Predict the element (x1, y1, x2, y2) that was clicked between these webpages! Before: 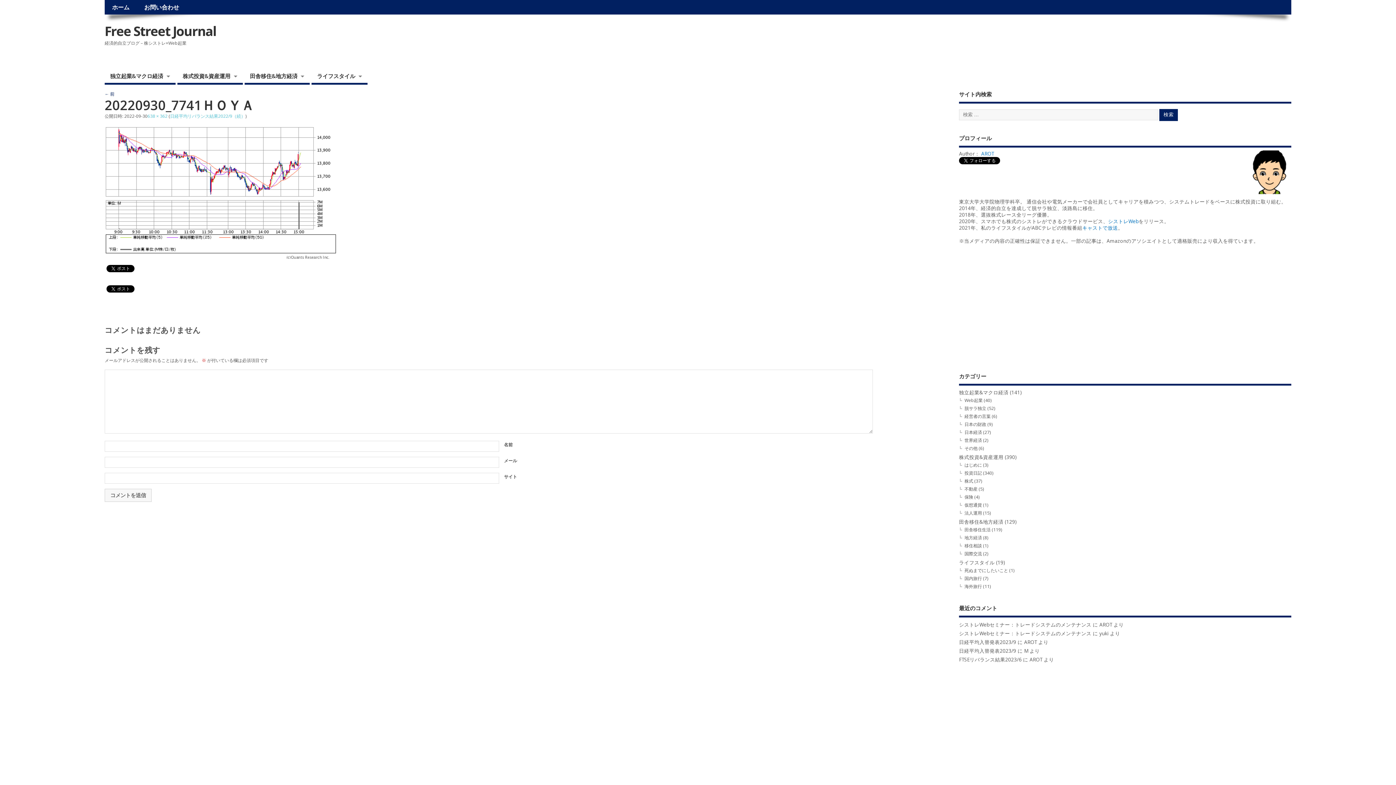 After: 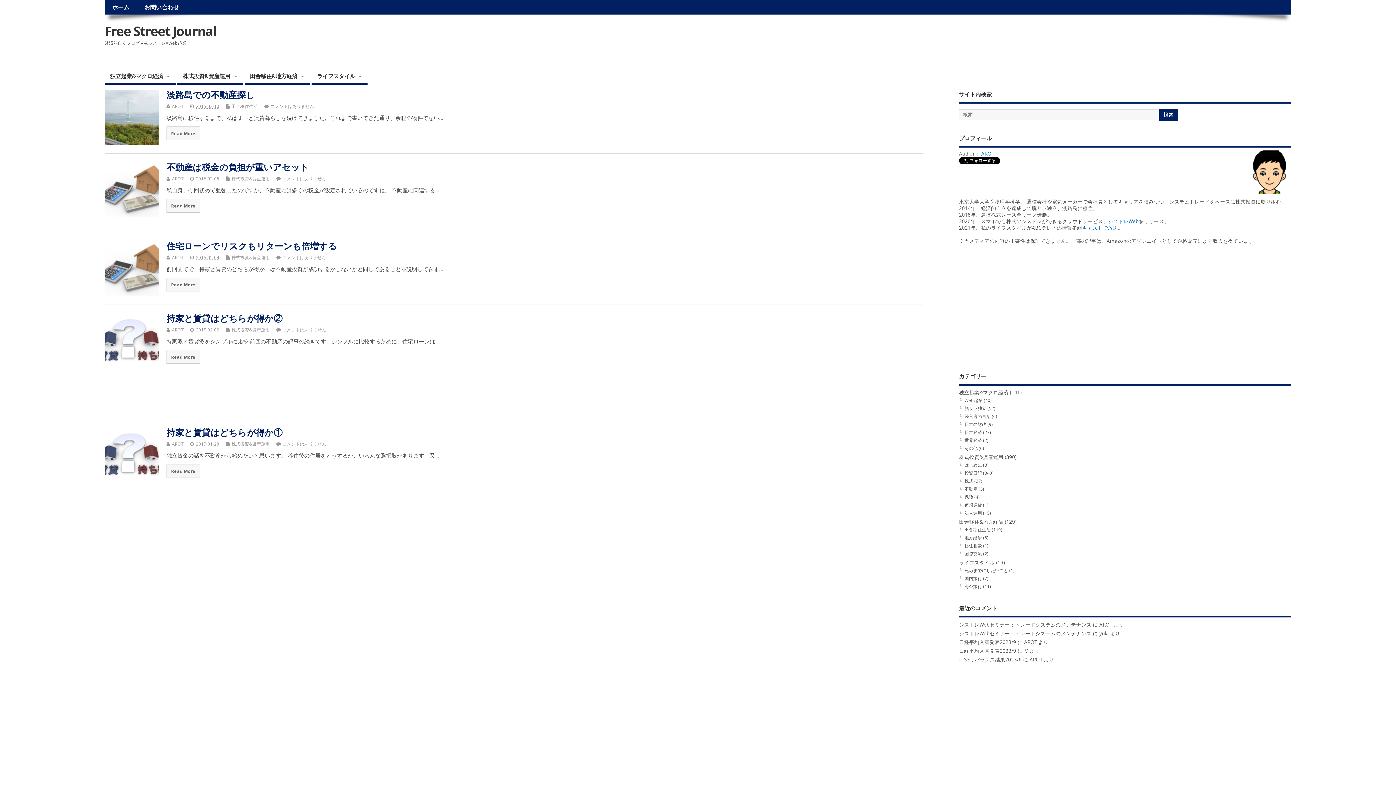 Action: bbox: (964, 486, 977, 492) label: 不動産